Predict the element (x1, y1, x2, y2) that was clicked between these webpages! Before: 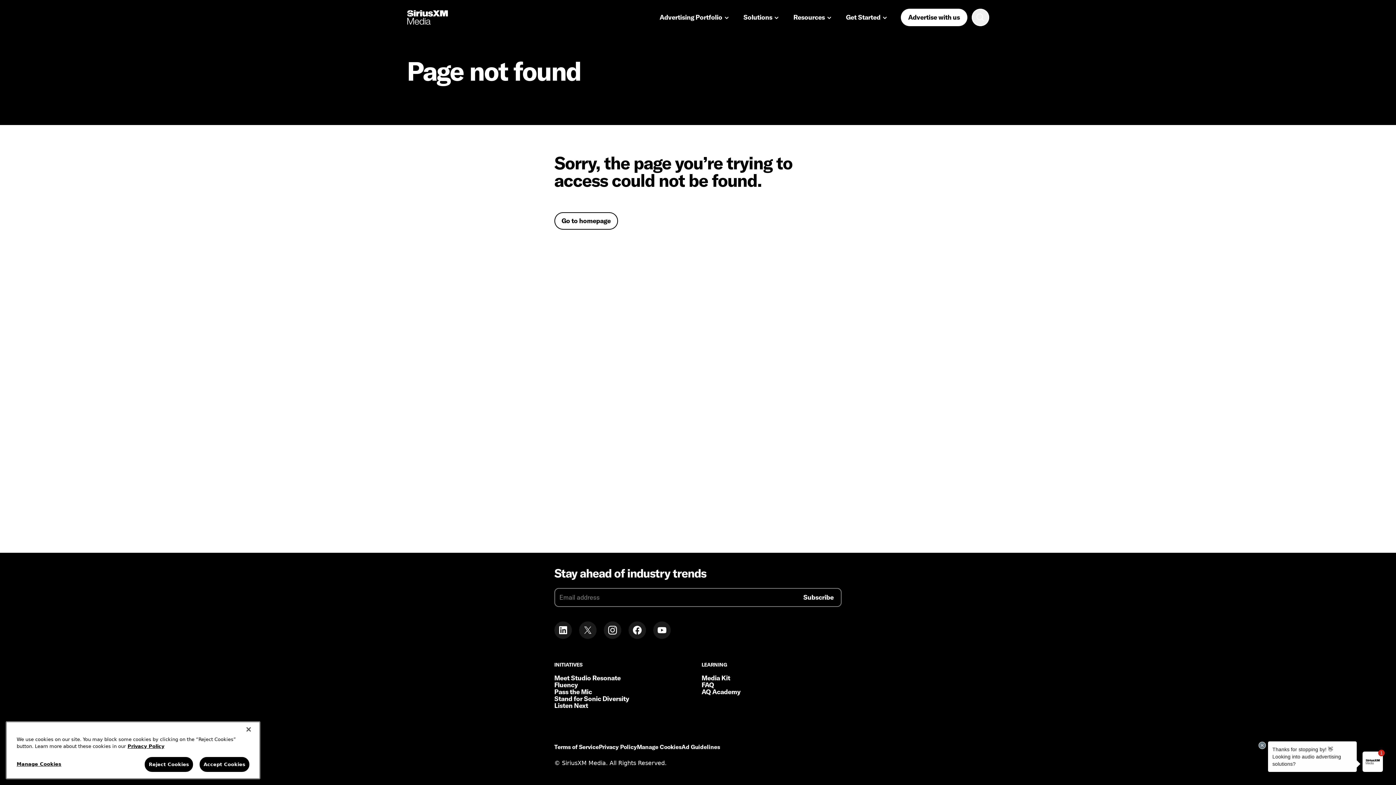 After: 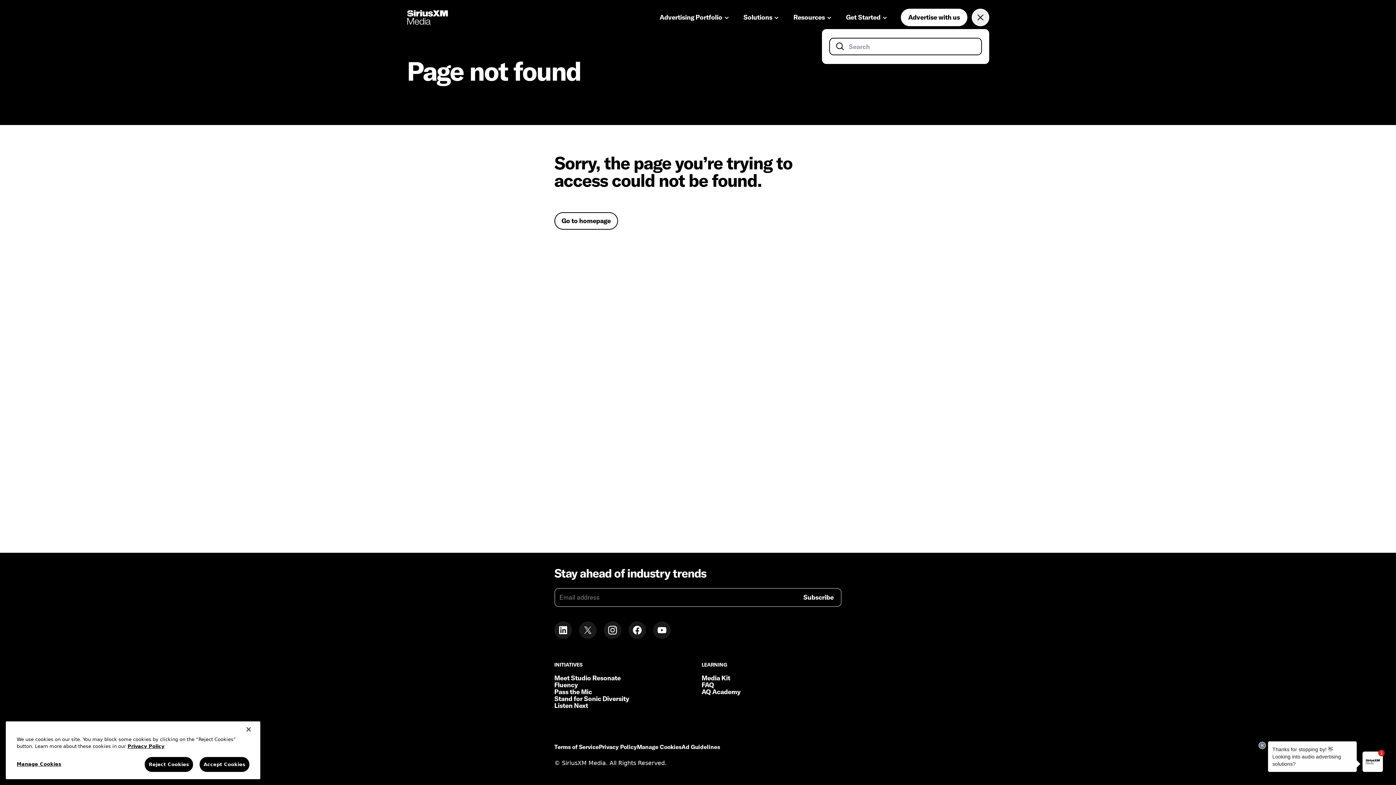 Action: label: Open search bbox: (971, 8, 989, 26)